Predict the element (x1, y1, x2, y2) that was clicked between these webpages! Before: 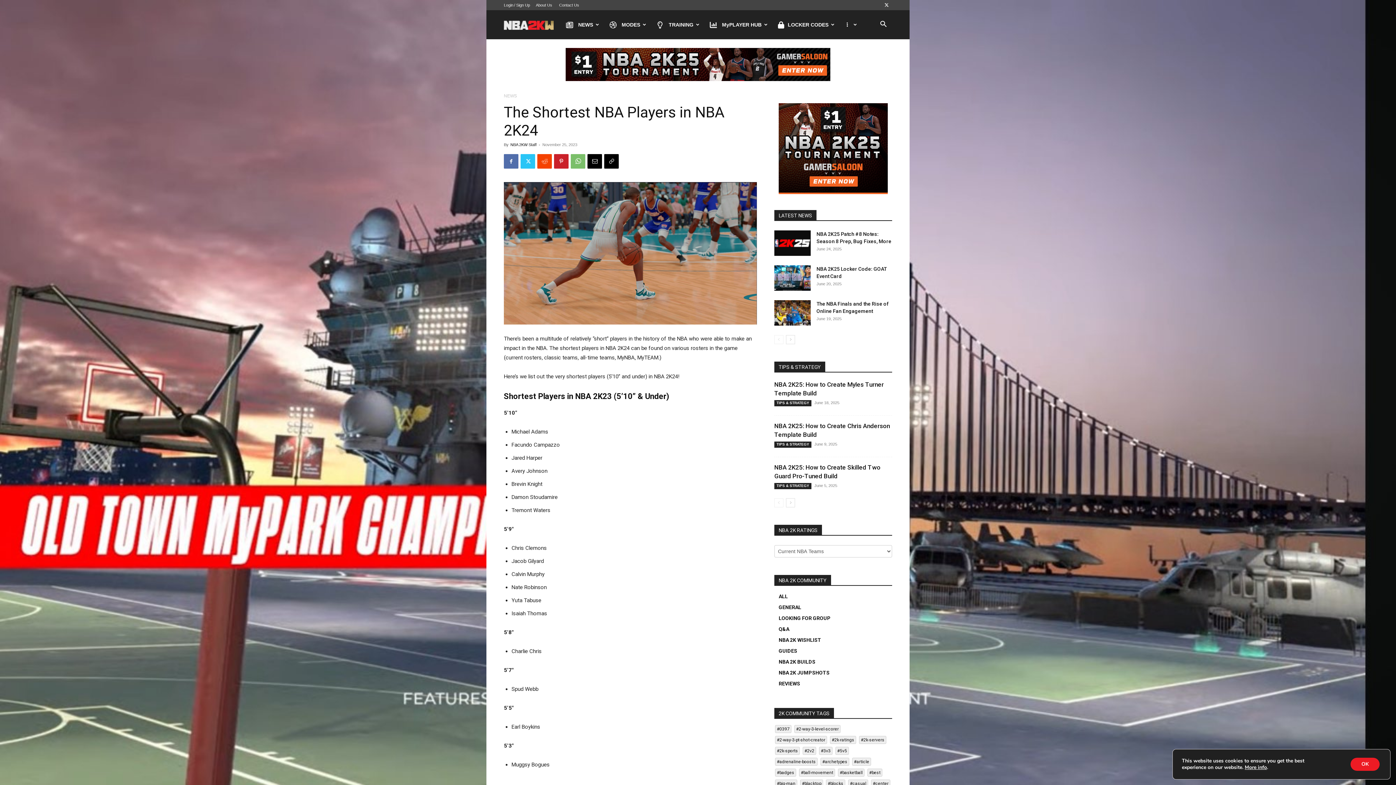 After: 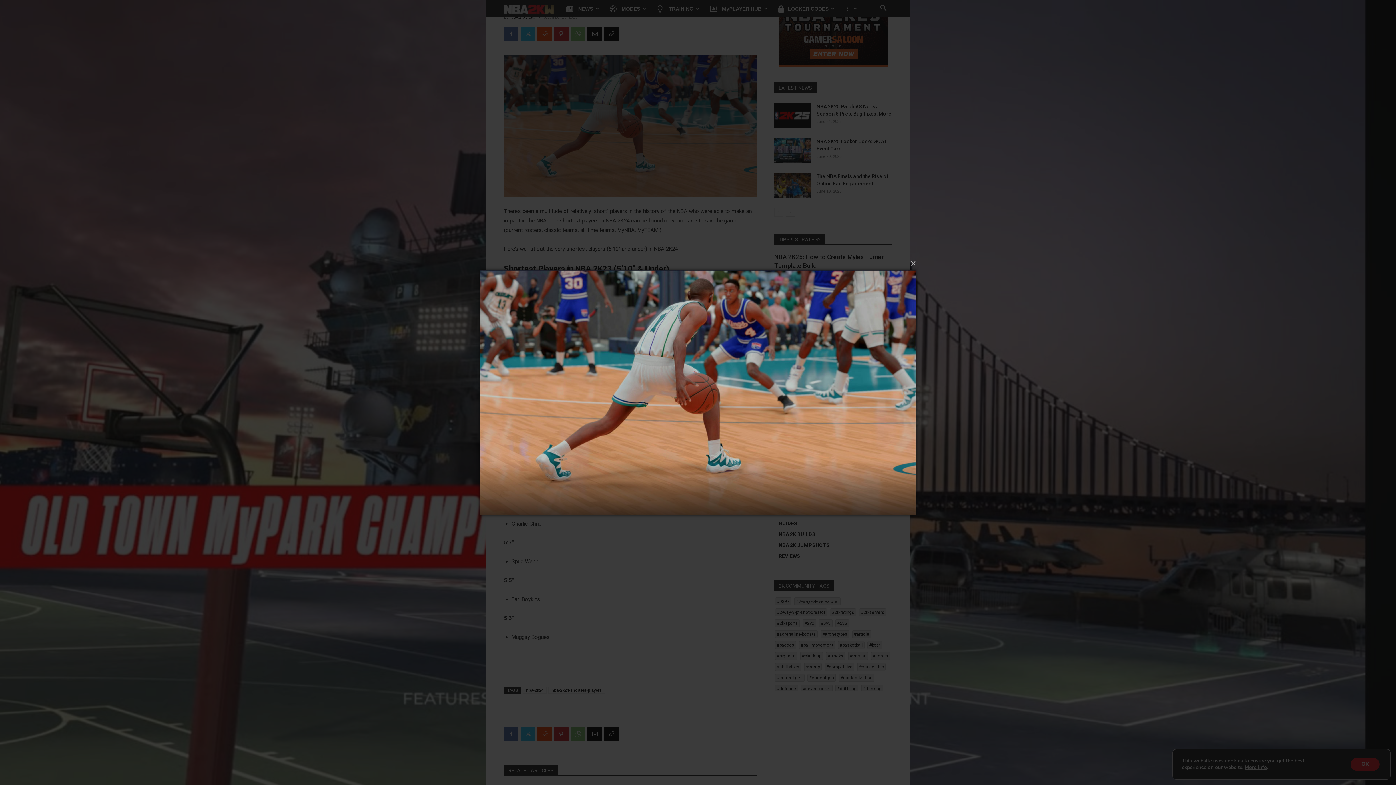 Action: bbox: (504, 182, 757, 324)